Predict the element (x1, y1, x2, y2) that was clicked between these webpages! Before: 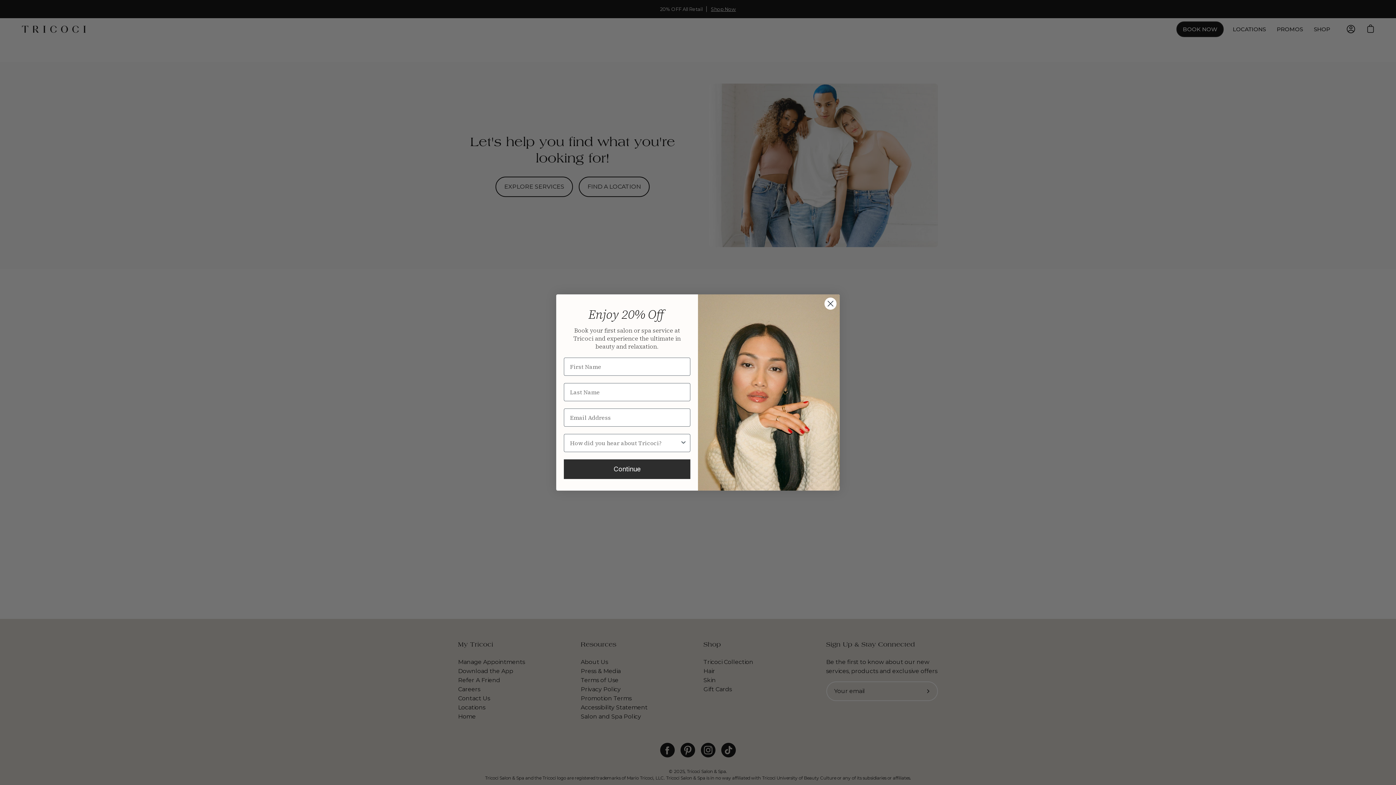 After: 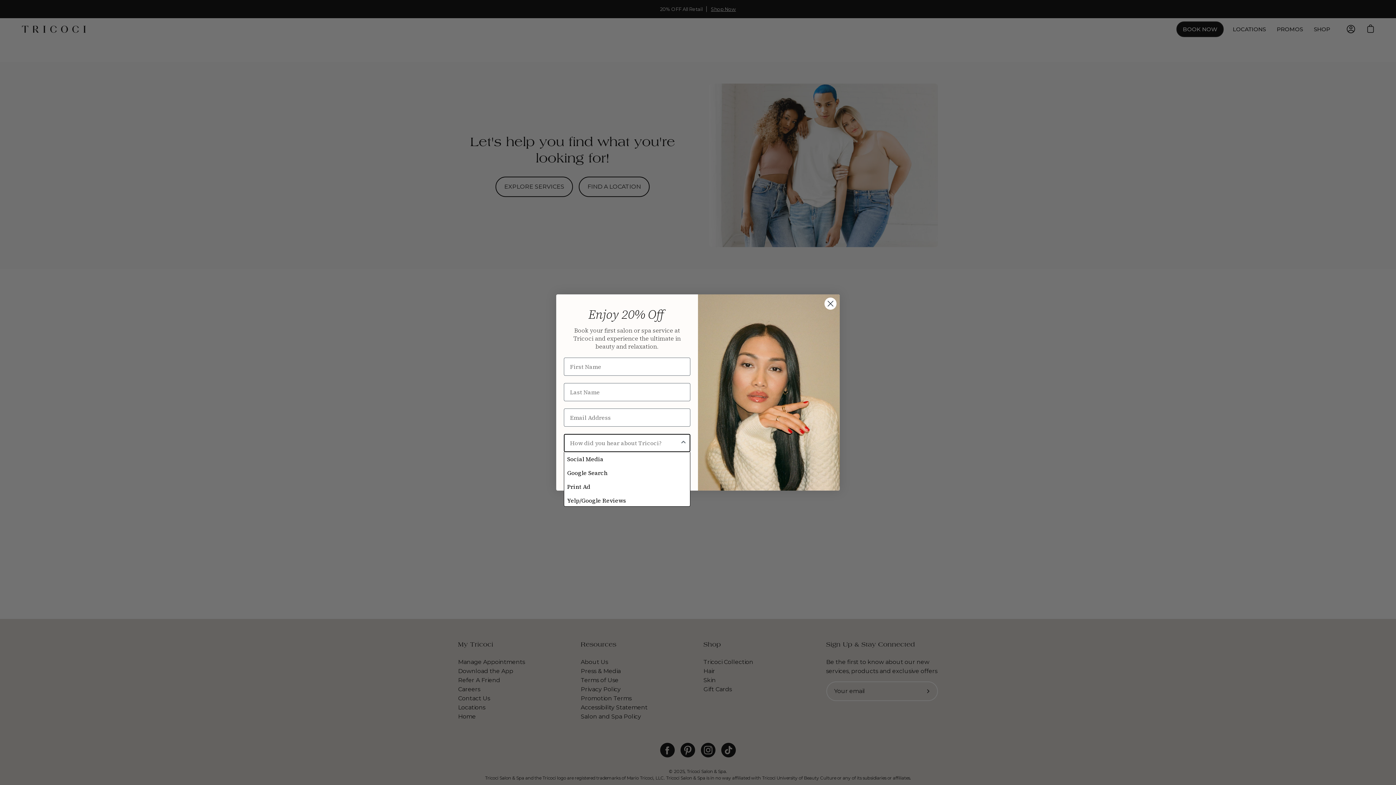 Action: bbox: (680, 434, 687, 452) label: Show Options